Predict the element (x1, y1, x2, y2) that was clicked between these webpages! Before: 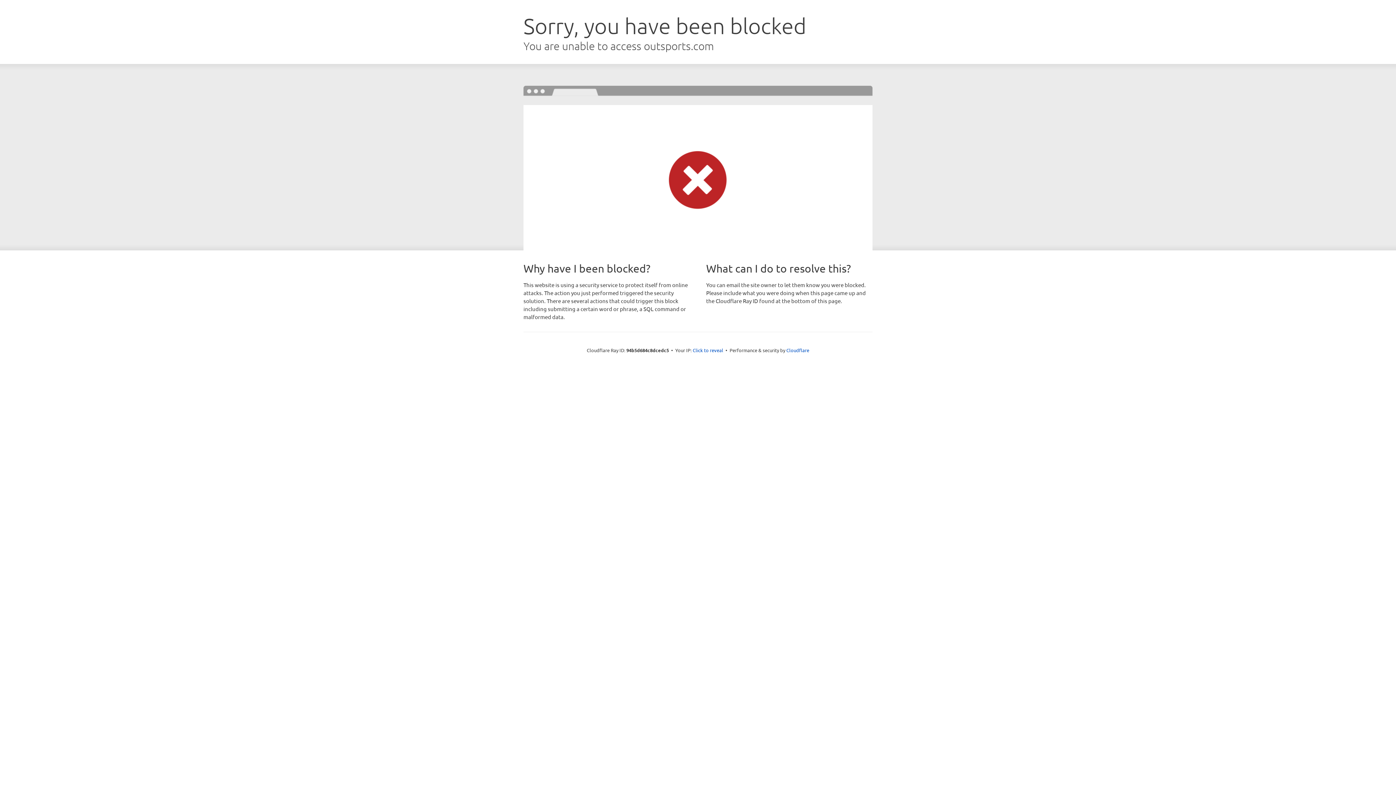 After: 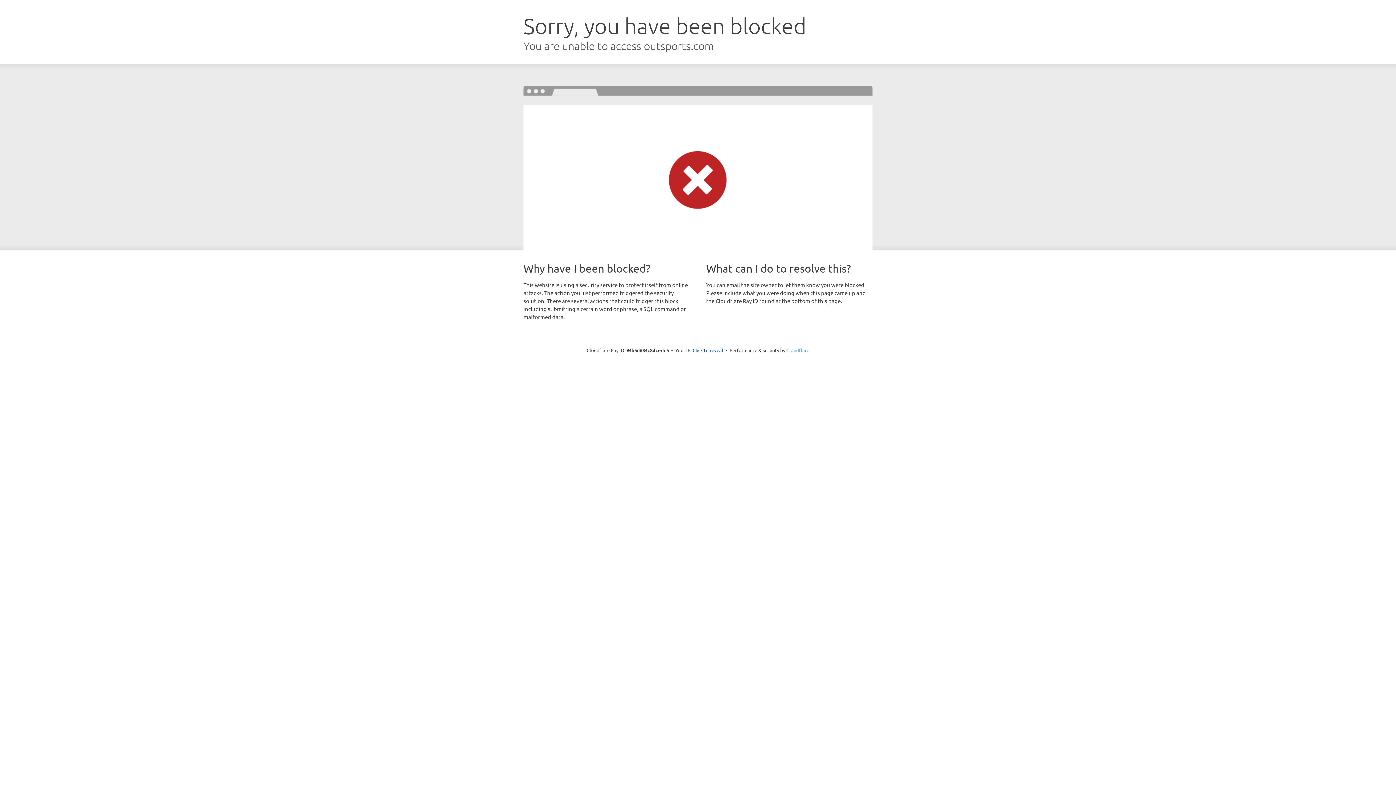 Action: label: Cloudflare bbox: (786, 347, 809, 353)